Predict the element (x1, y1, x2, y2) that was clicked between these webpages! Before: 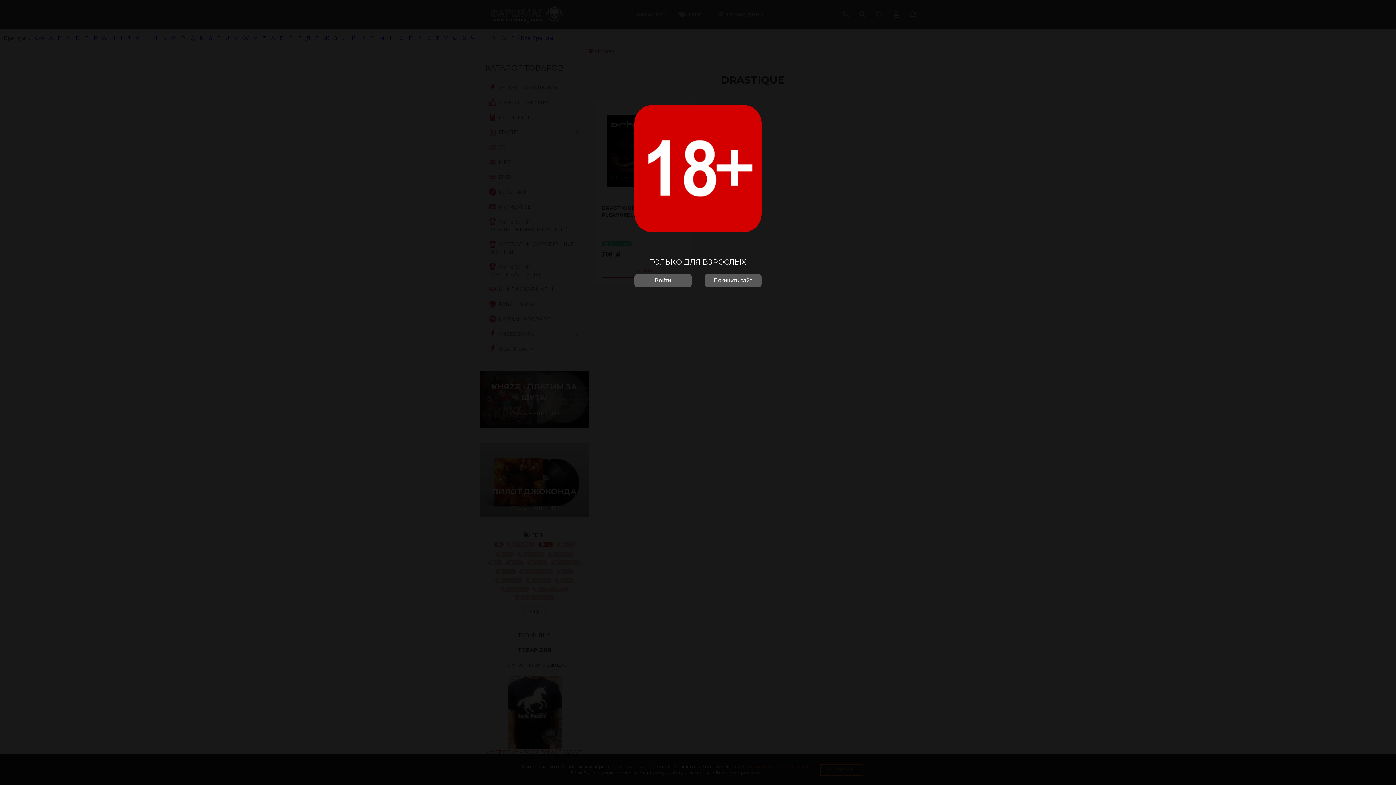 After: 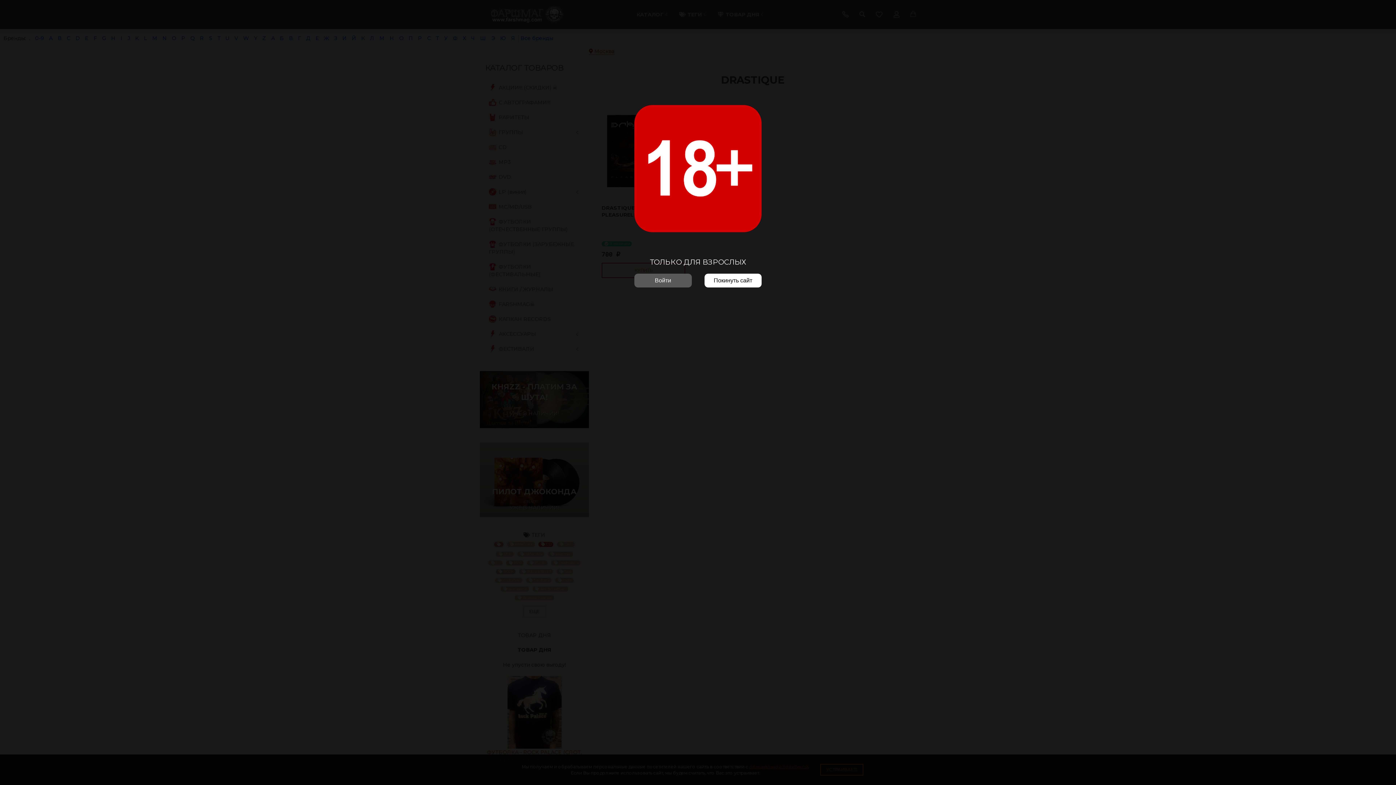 Action: bbox: (704, 273, 761, 287) label: Покинуть сайт